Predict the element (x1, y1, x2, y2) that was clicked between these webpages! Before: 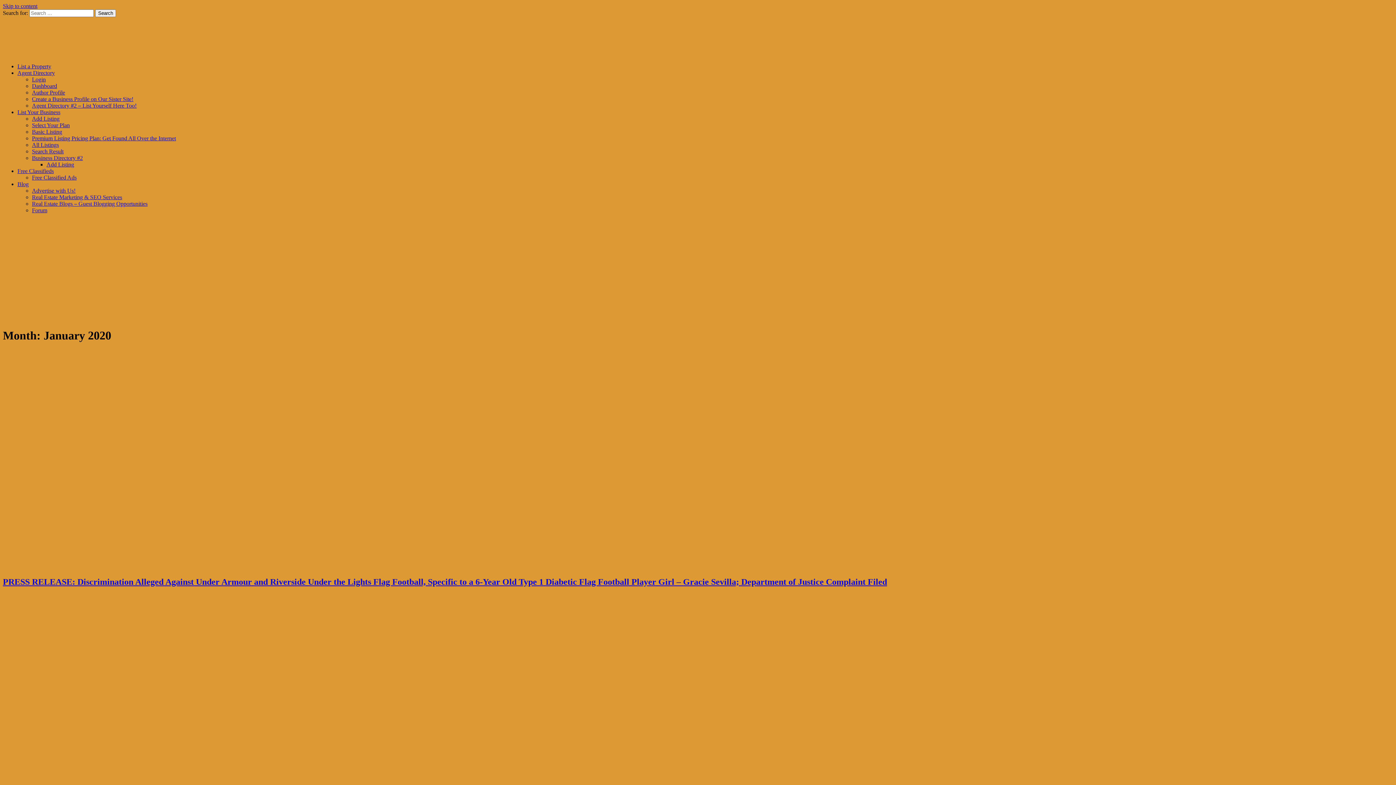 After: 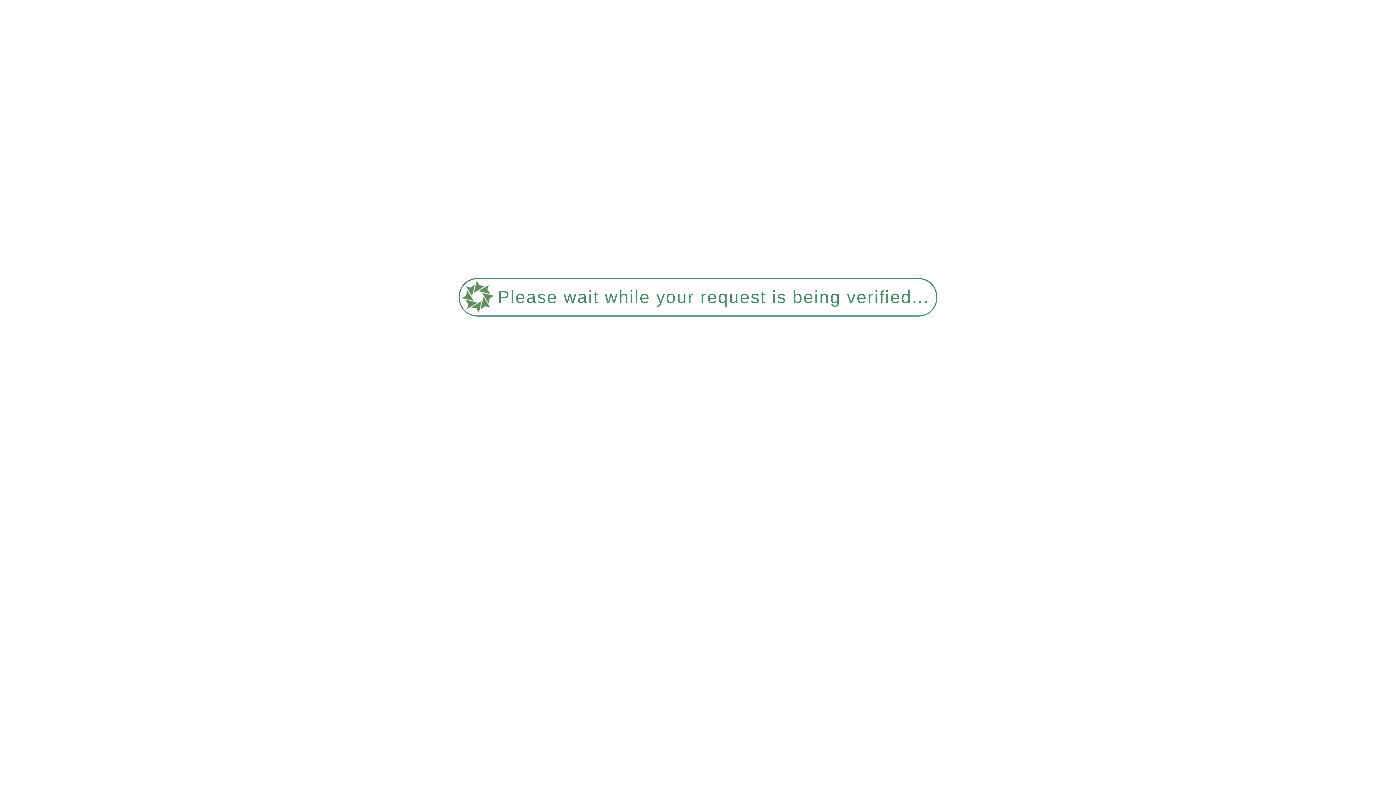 Action: bbox: (32, 154, 82, 161) label: Business Directory #2